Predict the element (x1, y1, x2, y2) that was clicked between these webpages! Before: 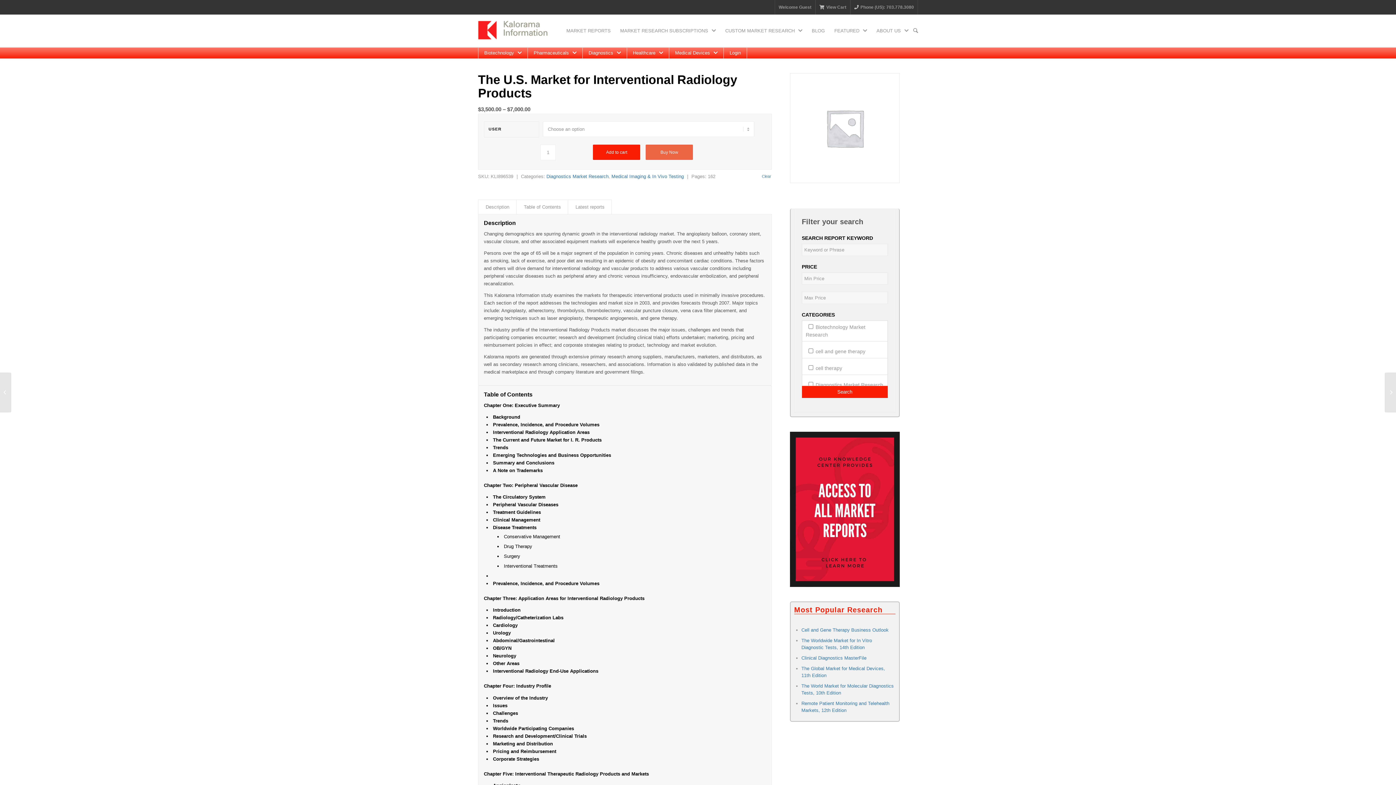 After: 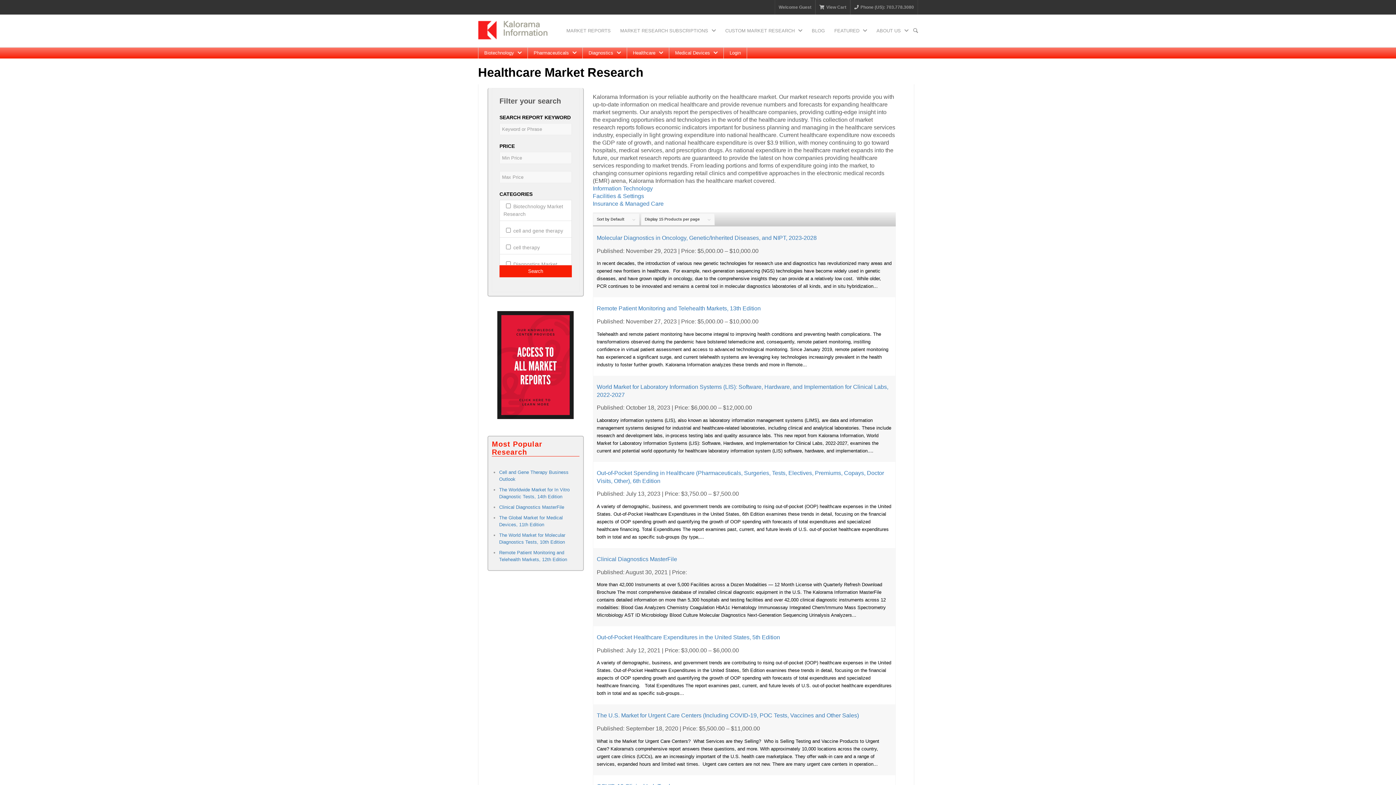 Action: label: Healthcare bbox: (628, 47, 668, 58)